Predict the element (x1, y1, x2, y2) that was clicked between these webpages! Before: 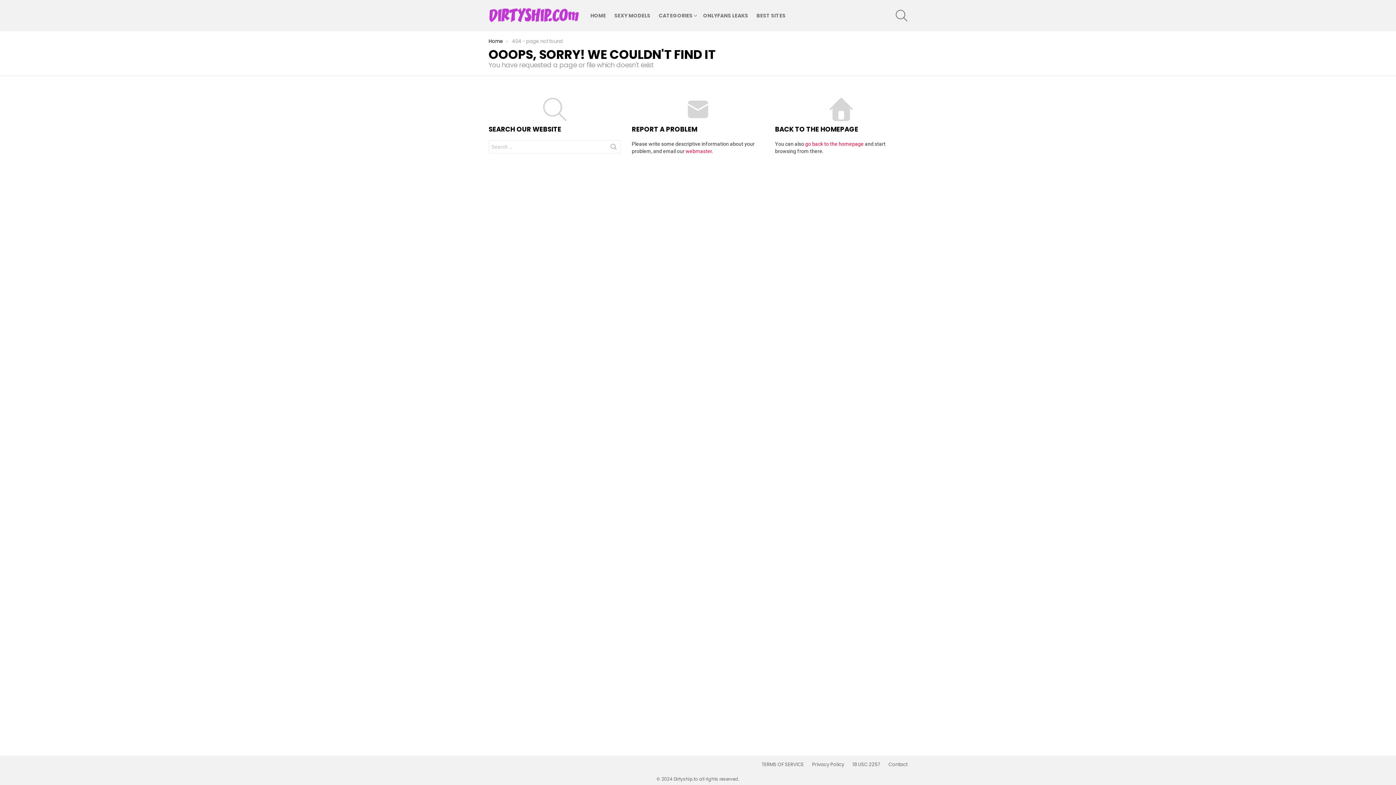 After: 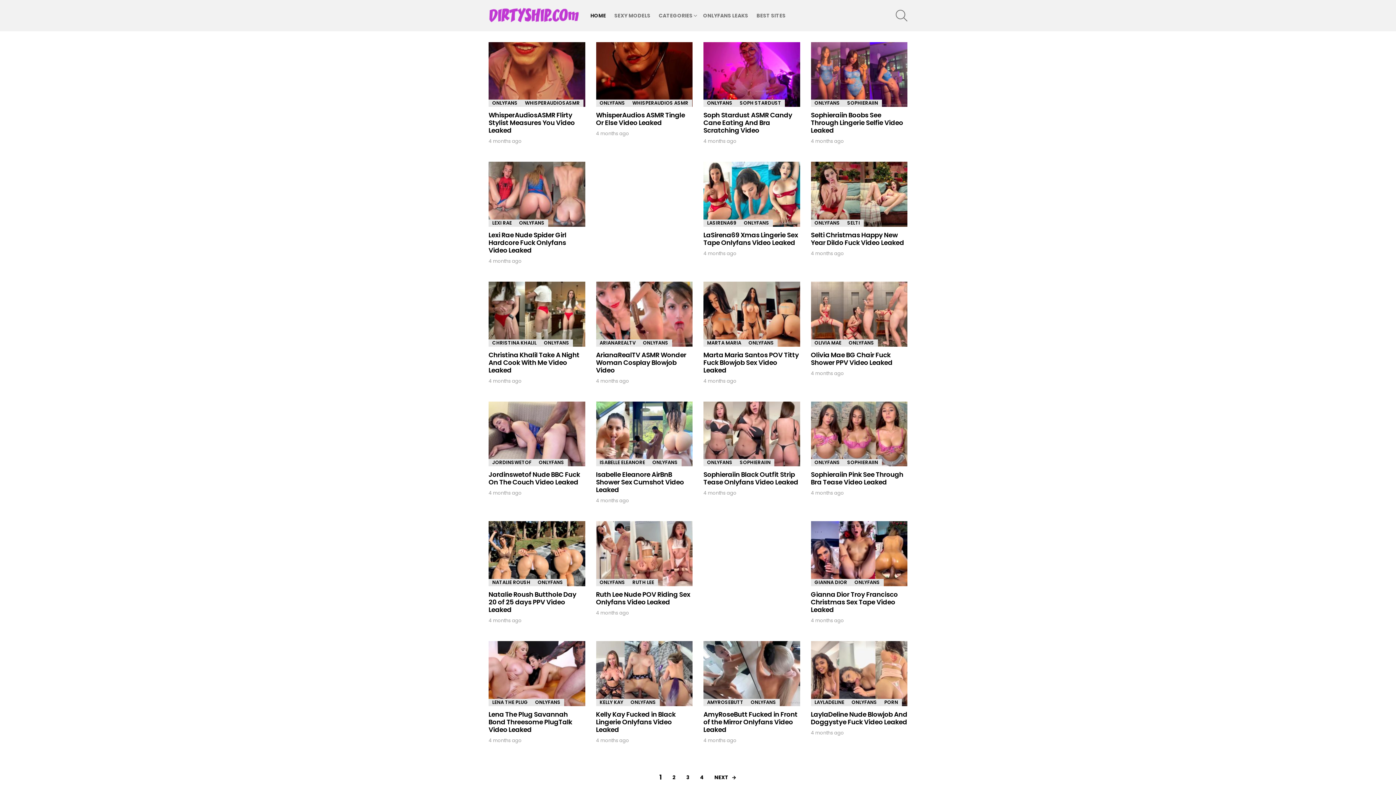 Action: bbox: (488, 37, 503, 44) label: Home